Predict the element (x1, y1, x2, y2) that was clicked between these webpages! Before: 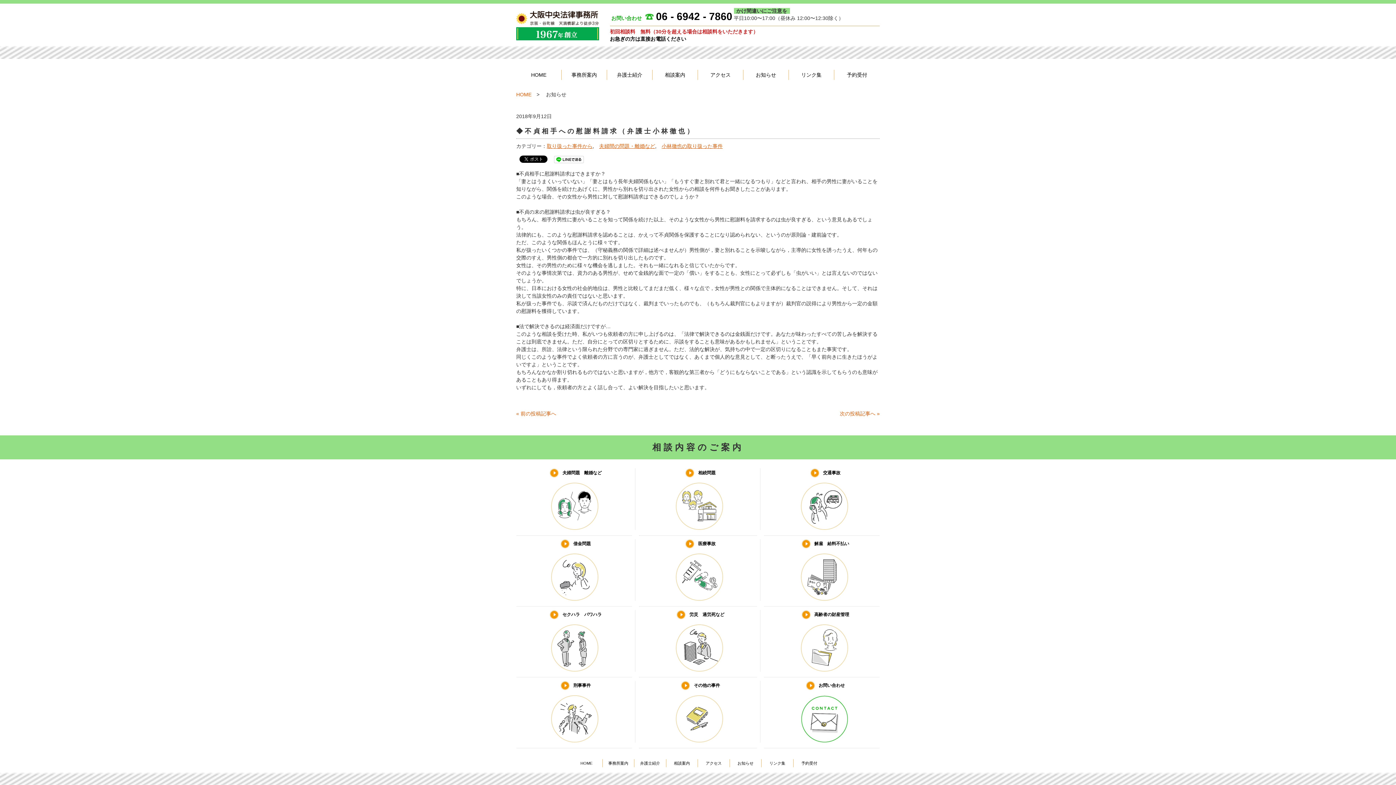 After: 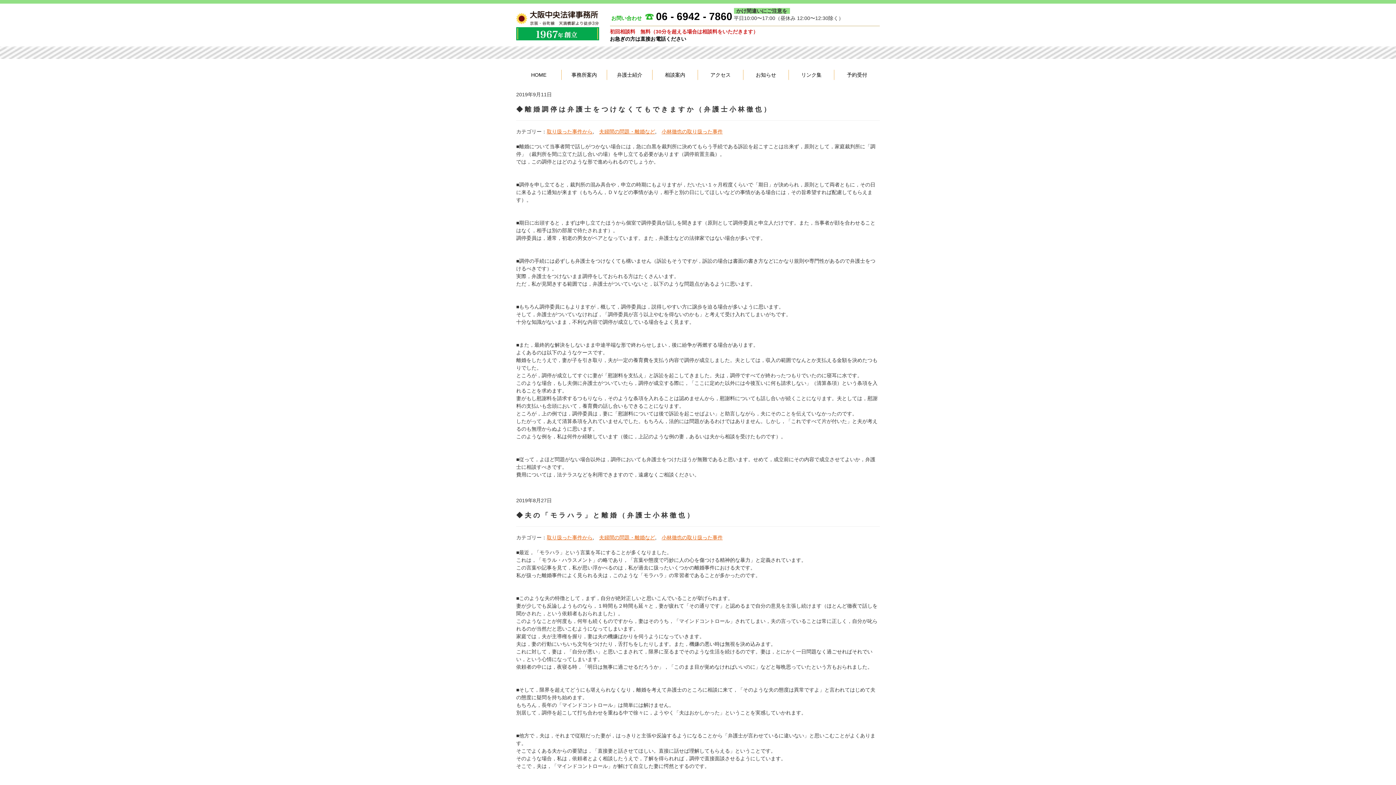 Action: label: 夫婦間の問題・離婚など bbox: (599, 143, 655, 149)